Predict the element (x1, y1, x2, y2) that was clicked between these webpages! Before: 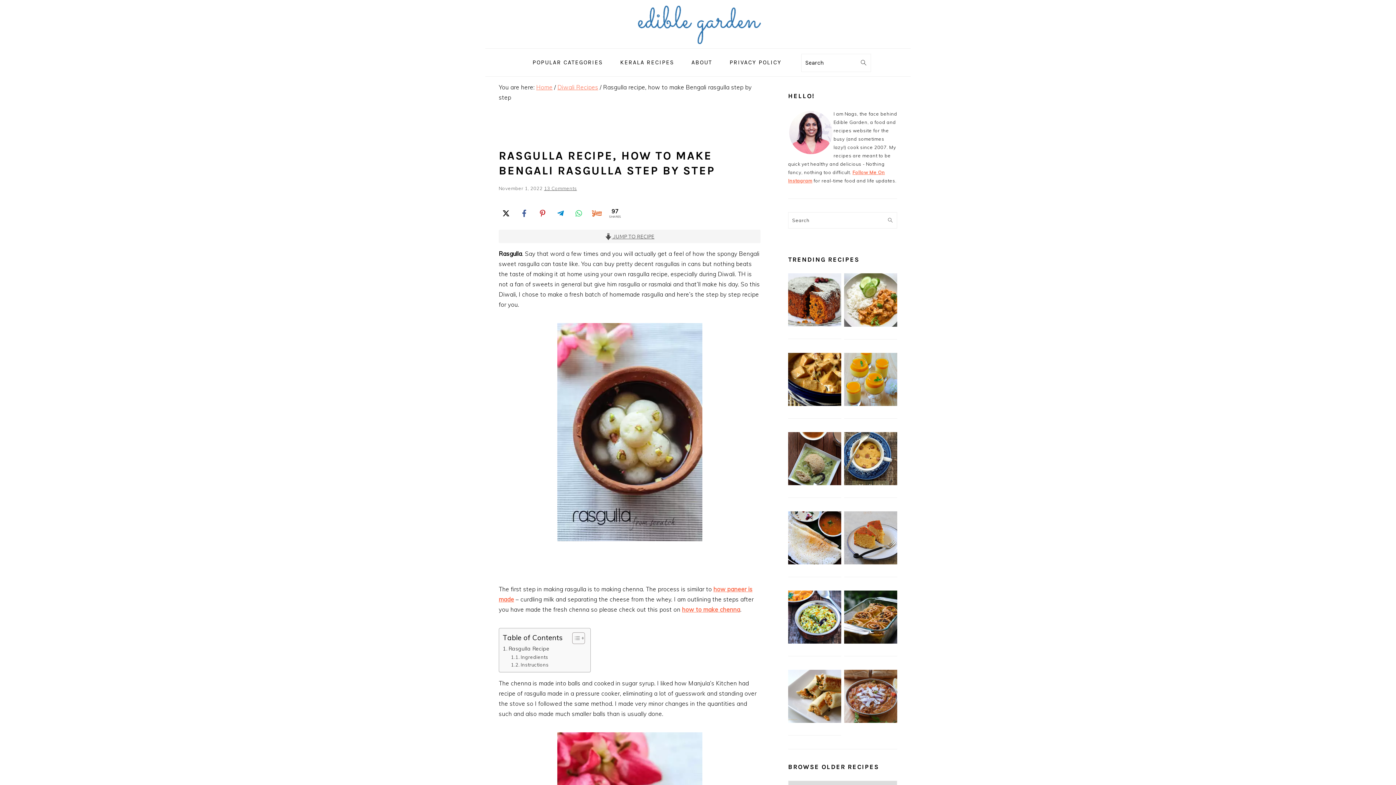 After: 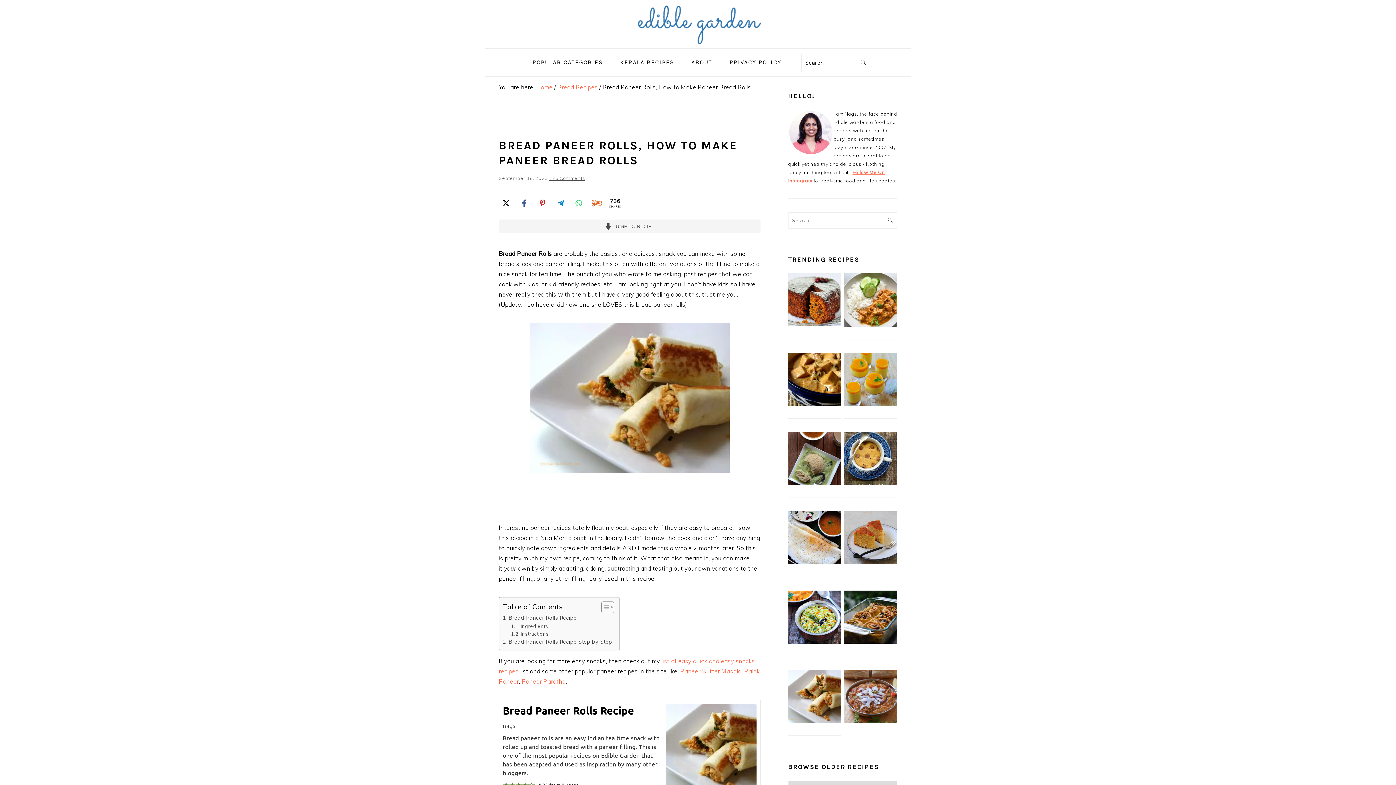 Action: bbox: (788, 718, 841, 724)